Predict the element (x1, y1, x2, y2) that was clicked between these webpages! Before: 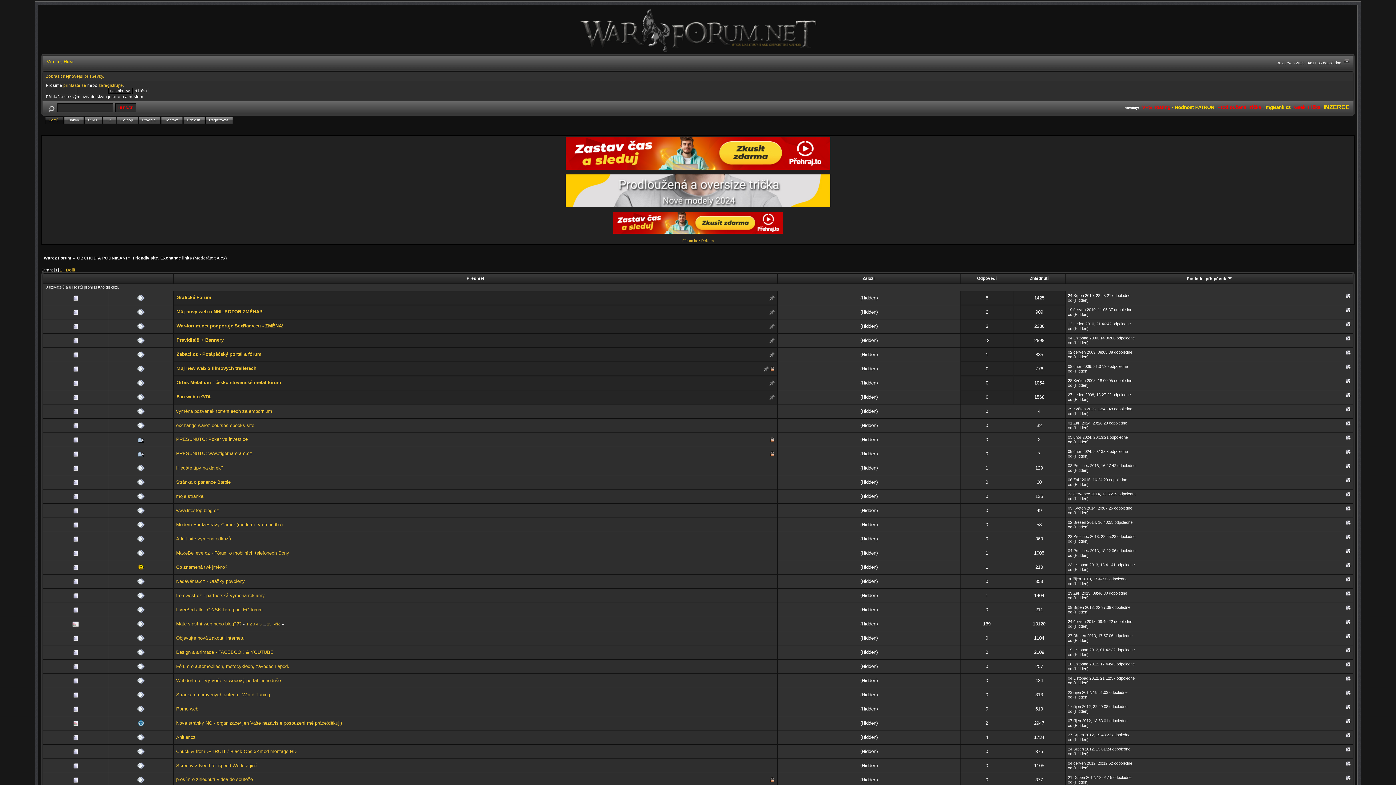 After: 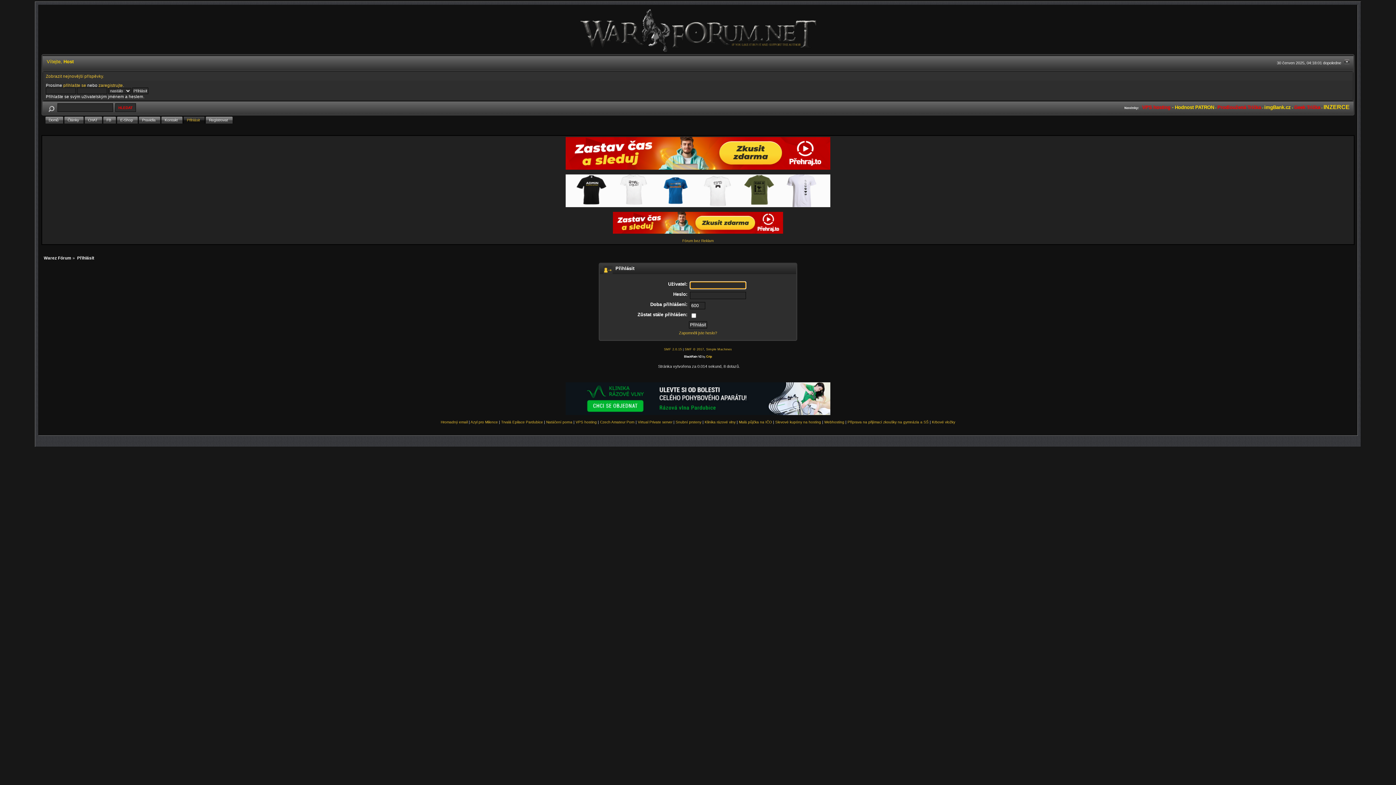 Action: bbox: (273, 622, 280, 626) label: Vše